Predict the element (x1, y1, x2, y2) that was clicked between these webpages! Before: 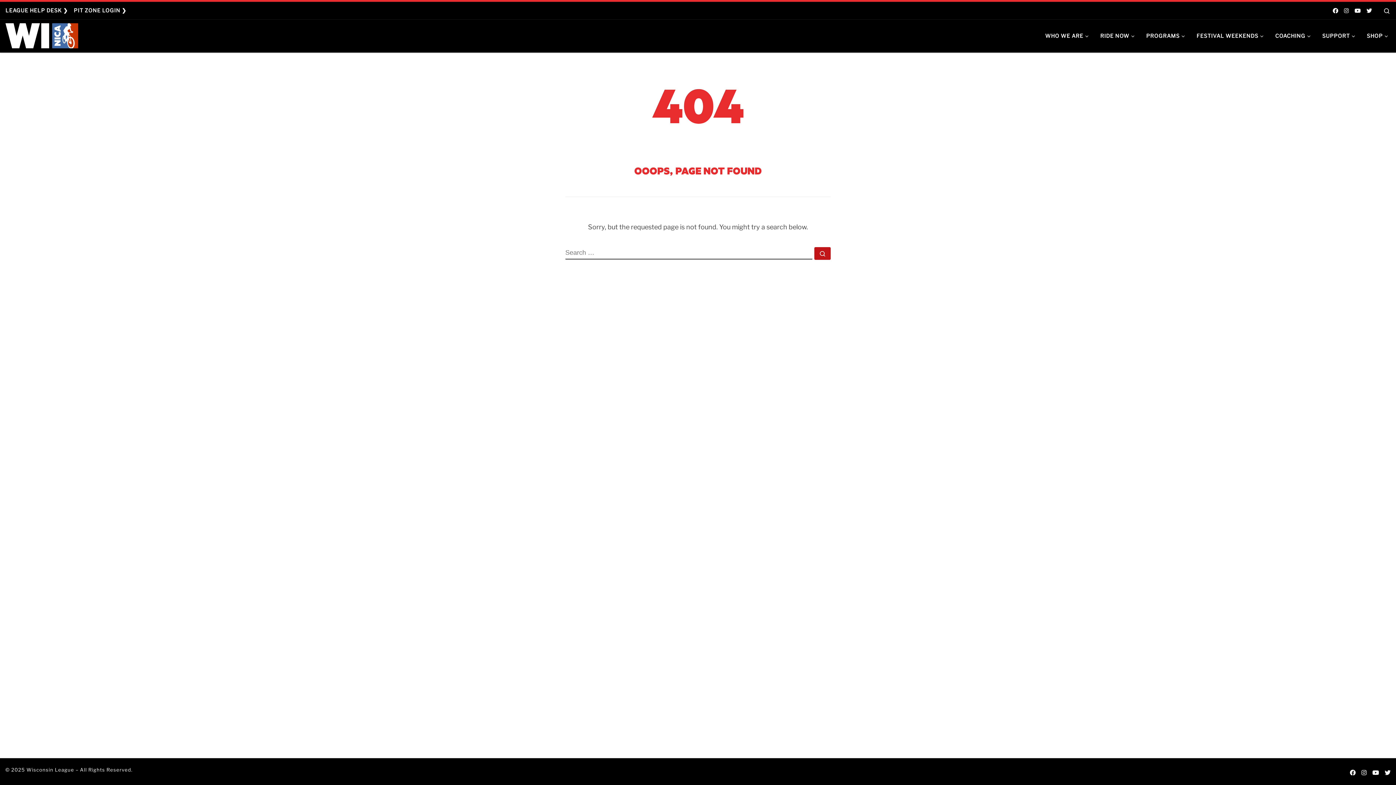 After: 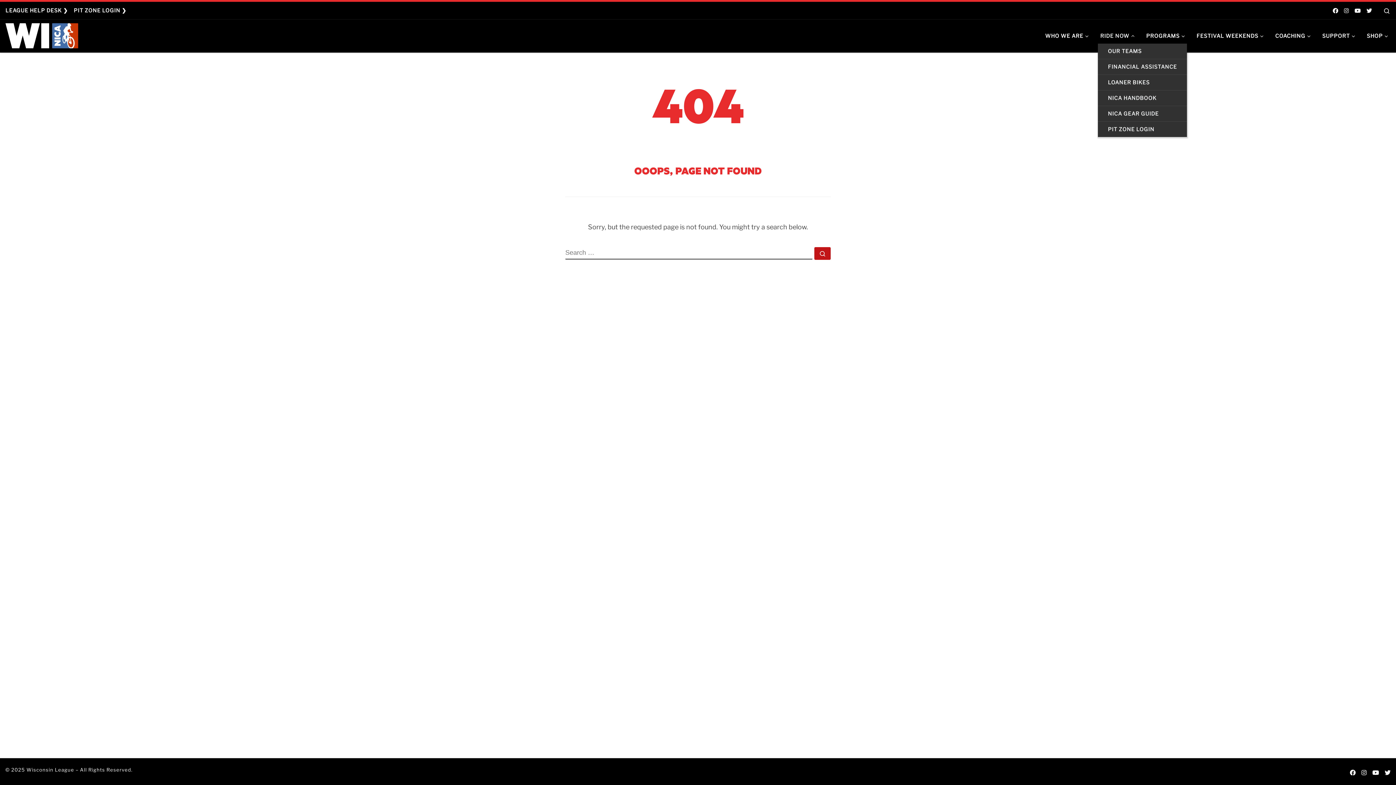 Action: label: RIDE NOW bbox: (1098, 28, 1139, 43)